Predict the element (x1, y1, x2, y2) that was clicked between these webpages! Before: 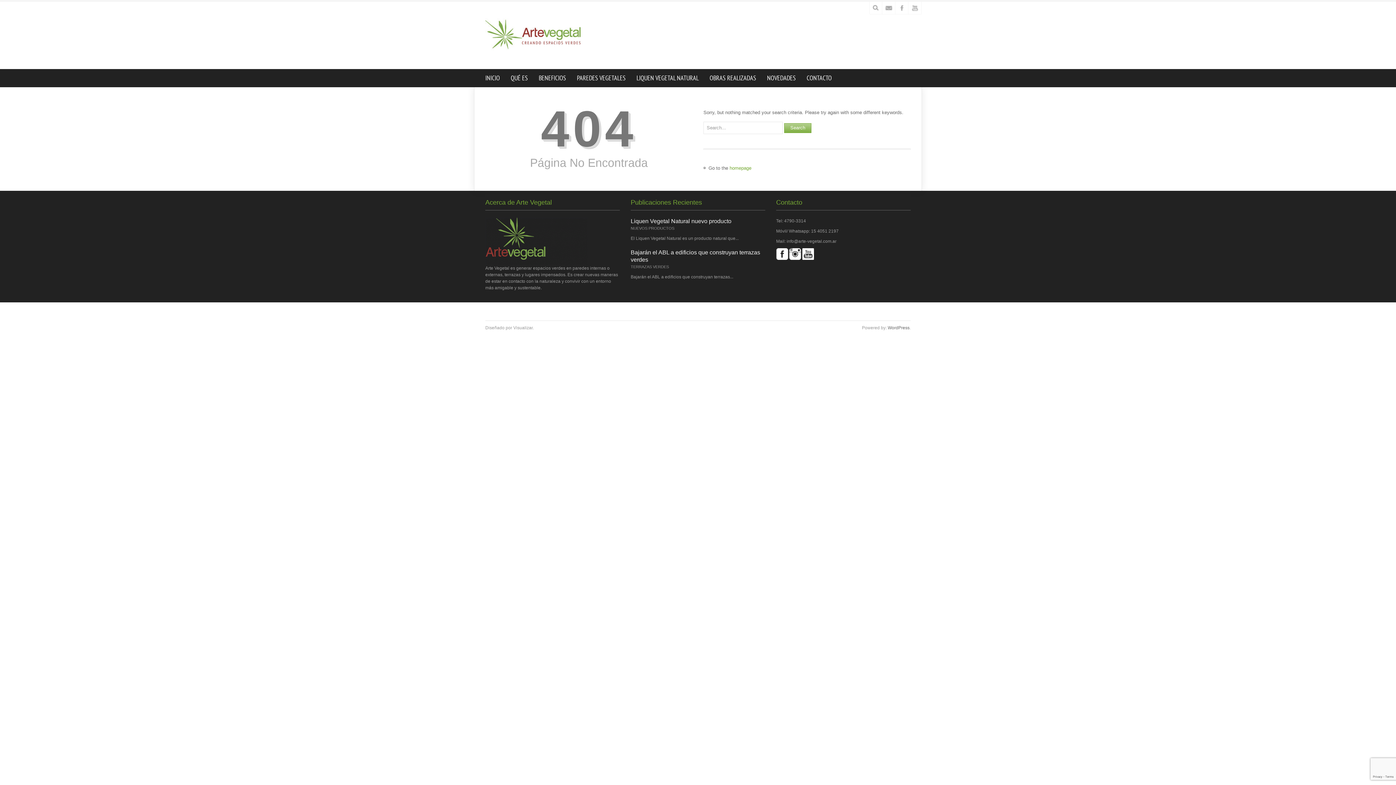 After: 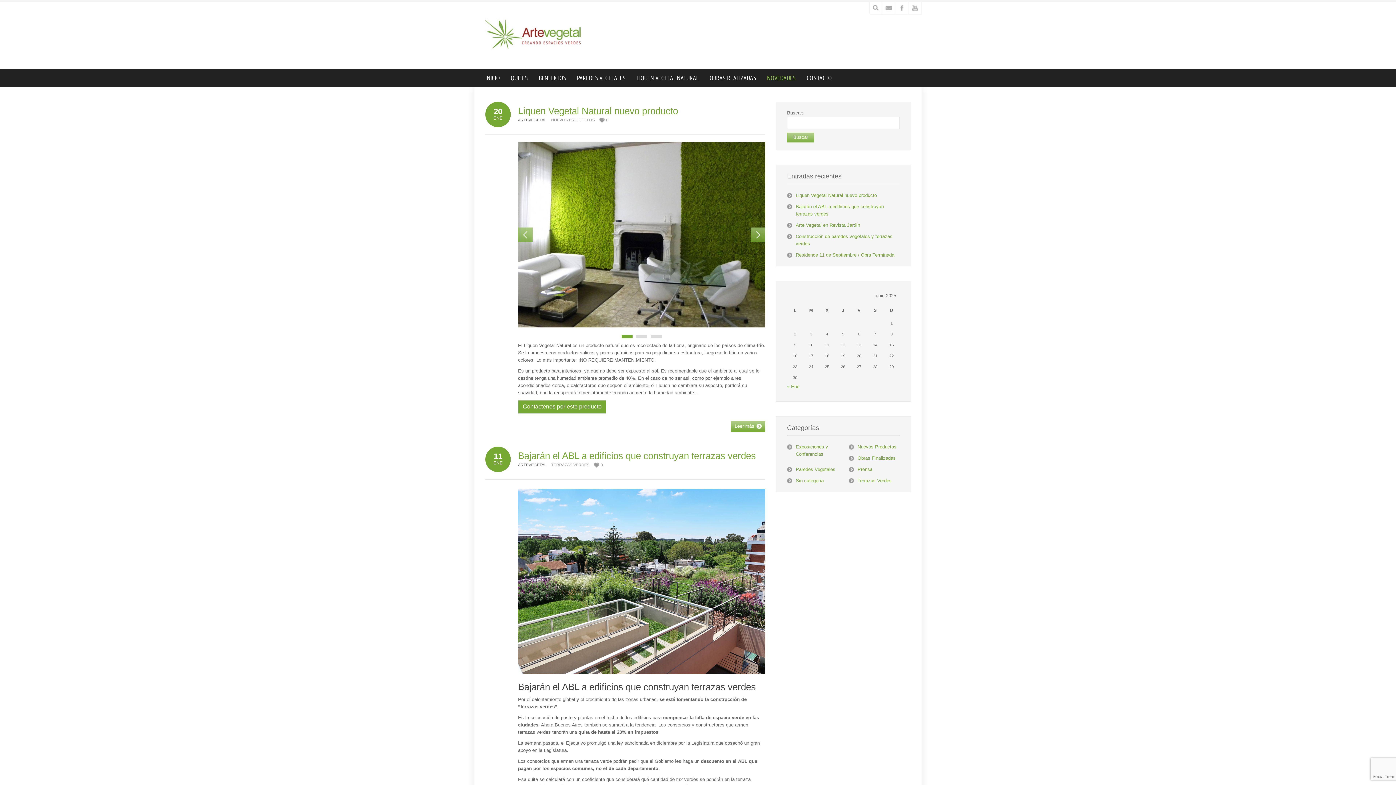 Action: bbox: (767, 69, 796, 87) label: NOVEDADES